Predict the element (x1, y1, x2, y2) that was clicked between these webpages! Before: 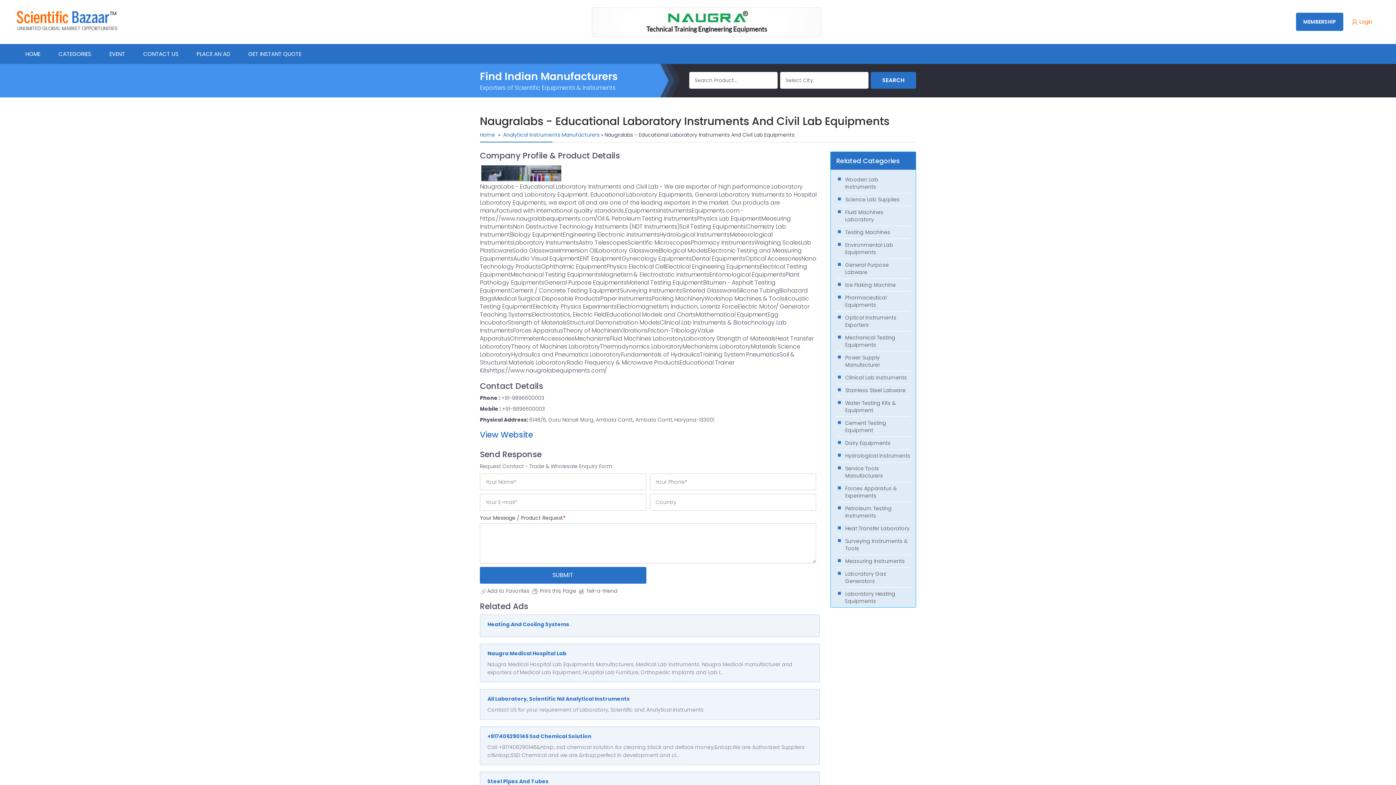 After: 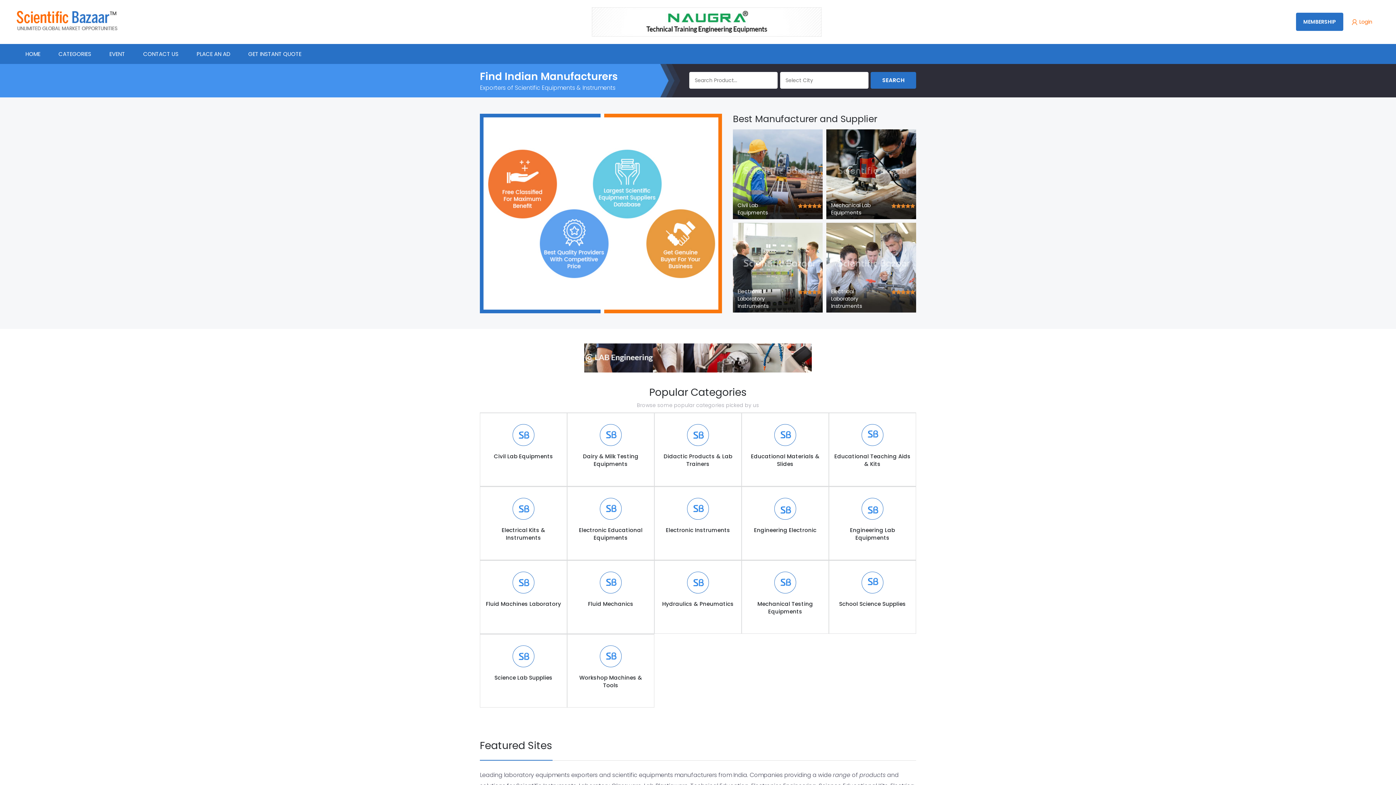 Action: label: Home bbox: (480, 131, 495, 138)